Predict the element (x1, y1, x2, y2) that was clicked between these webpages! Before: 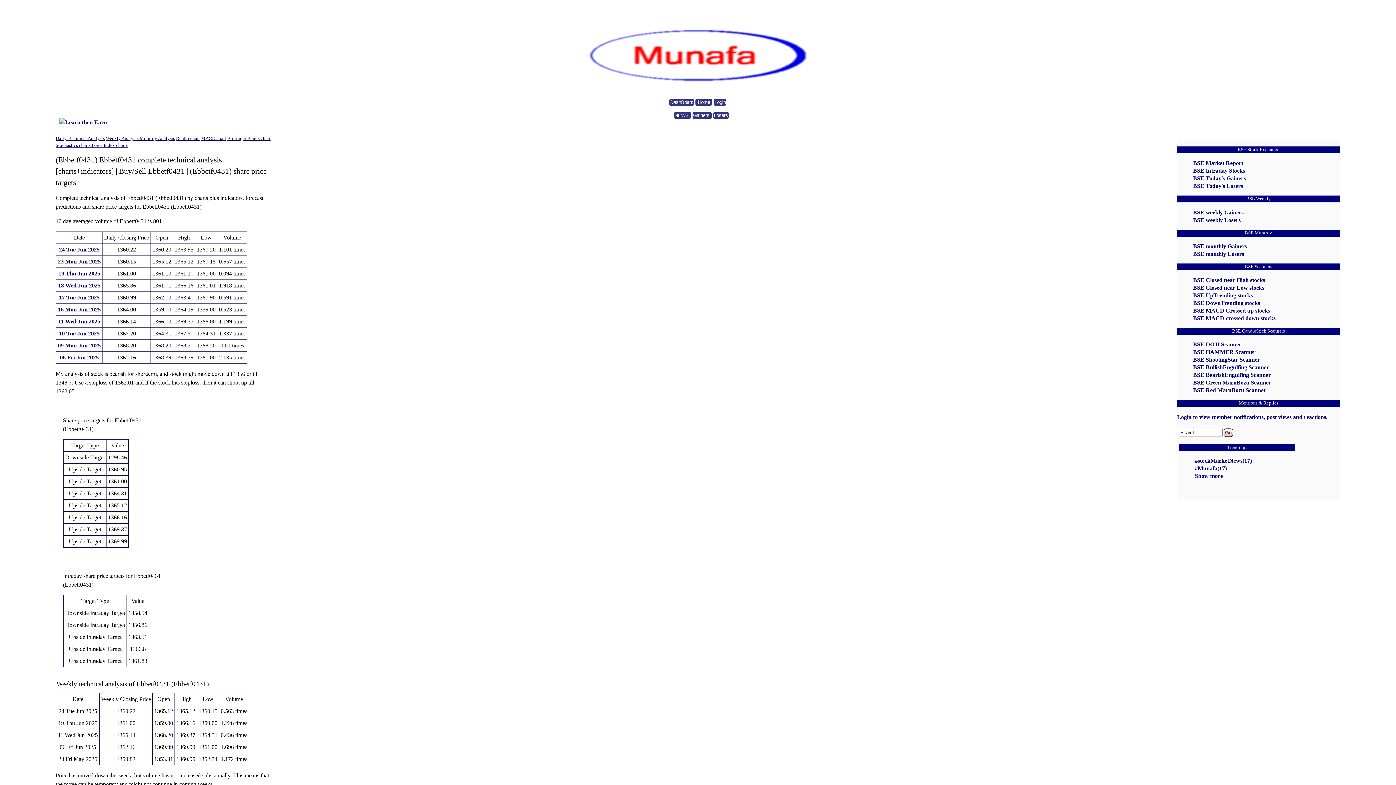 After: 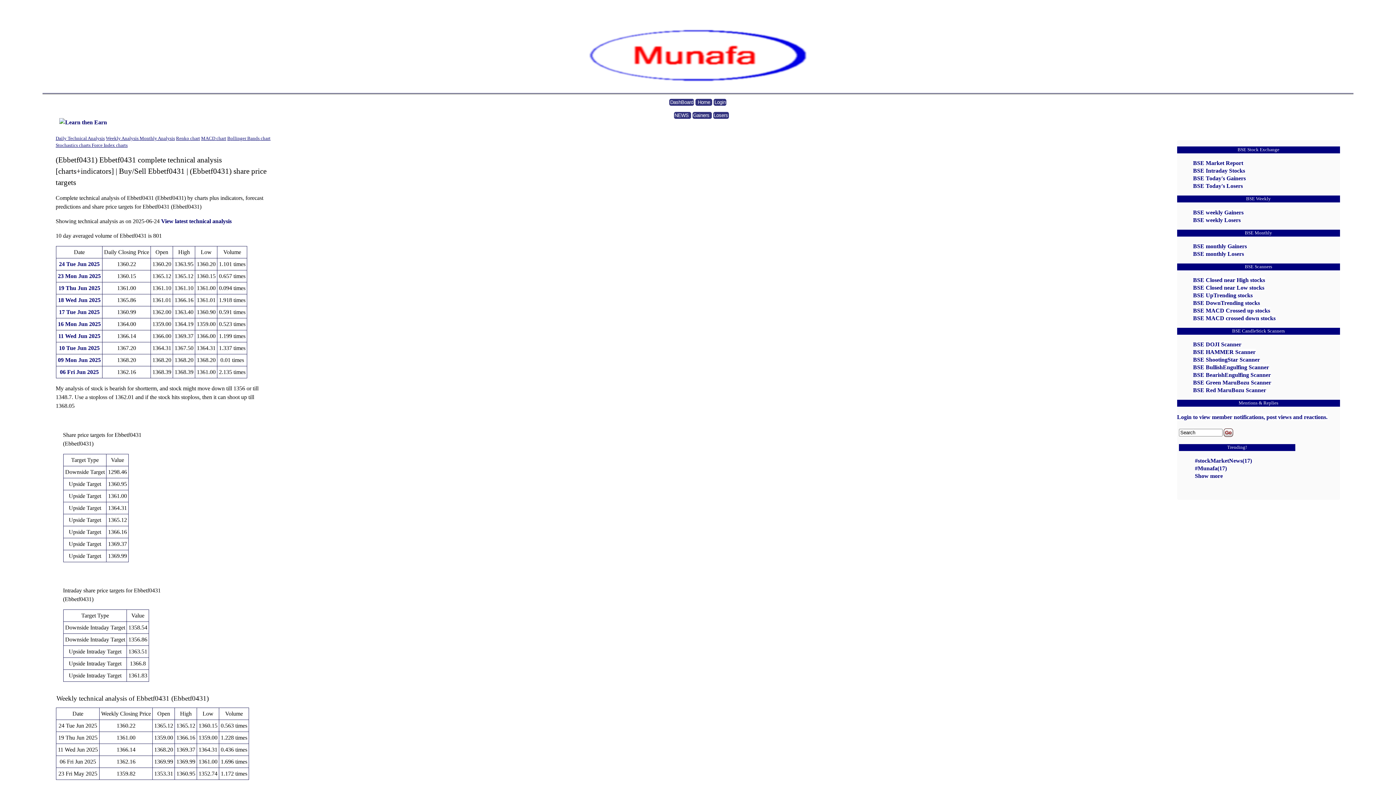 Action: bbox: (58, 246, 99, 252) label: 24 Tue Jun 2025